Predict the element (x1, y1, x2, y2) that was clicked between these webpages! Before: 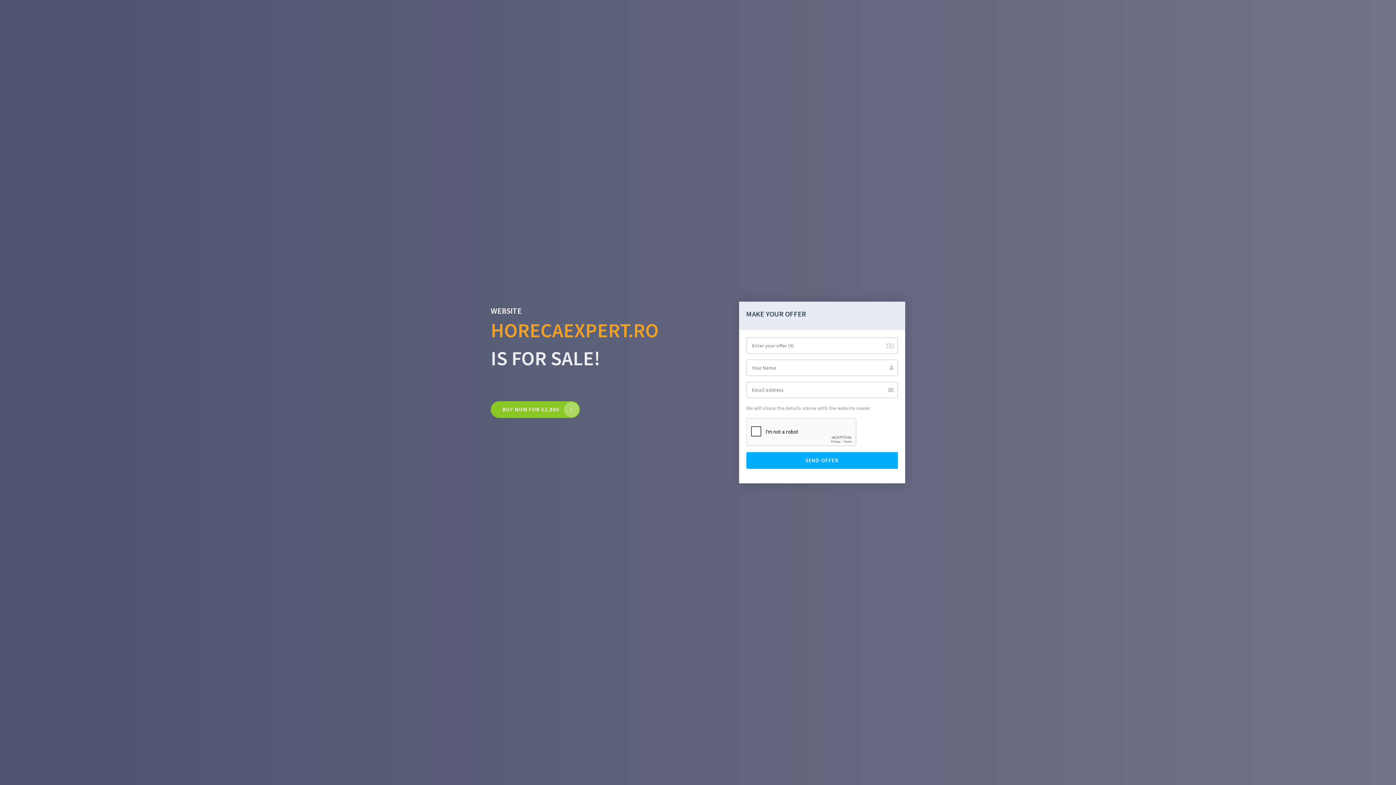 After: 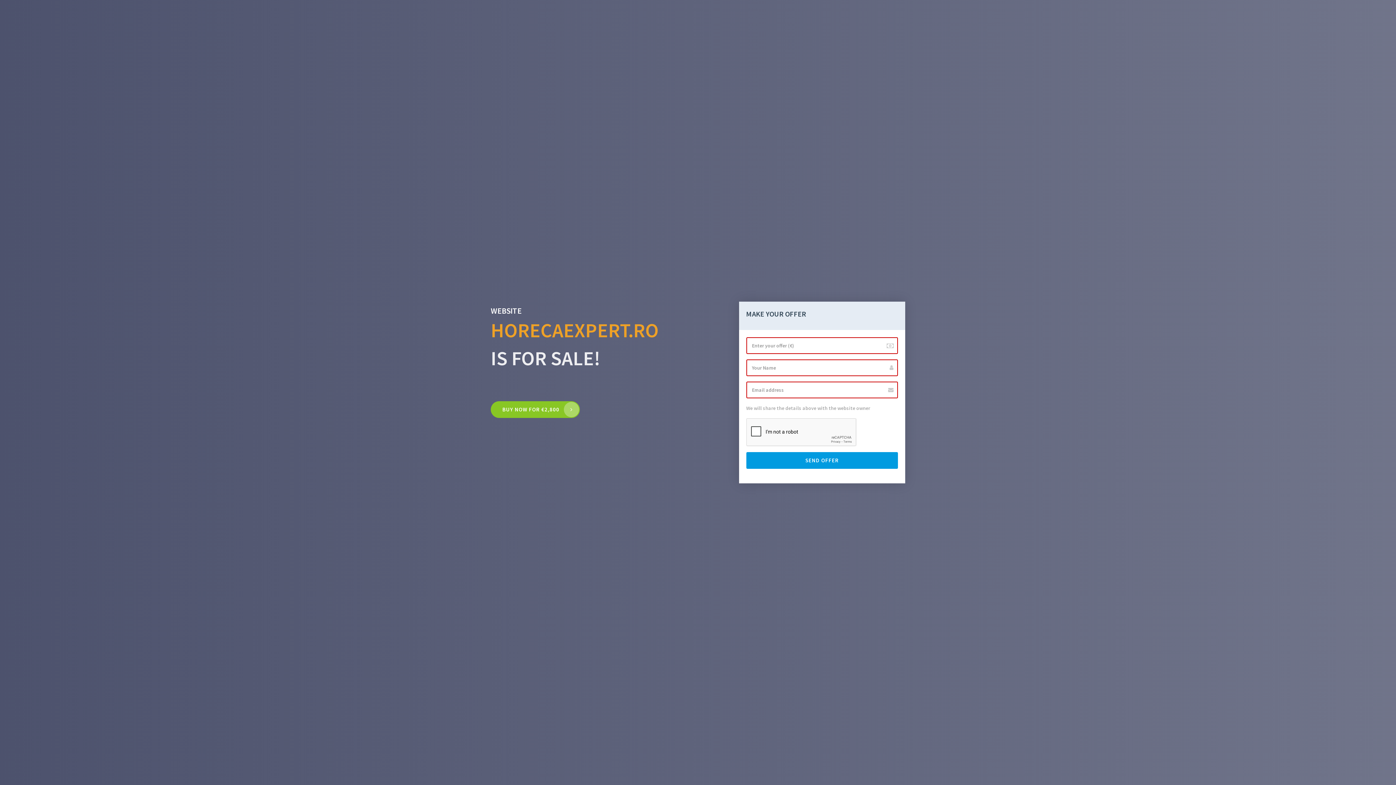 Action: label: SEND OFFER bbox: (746, 452, 898, 469)